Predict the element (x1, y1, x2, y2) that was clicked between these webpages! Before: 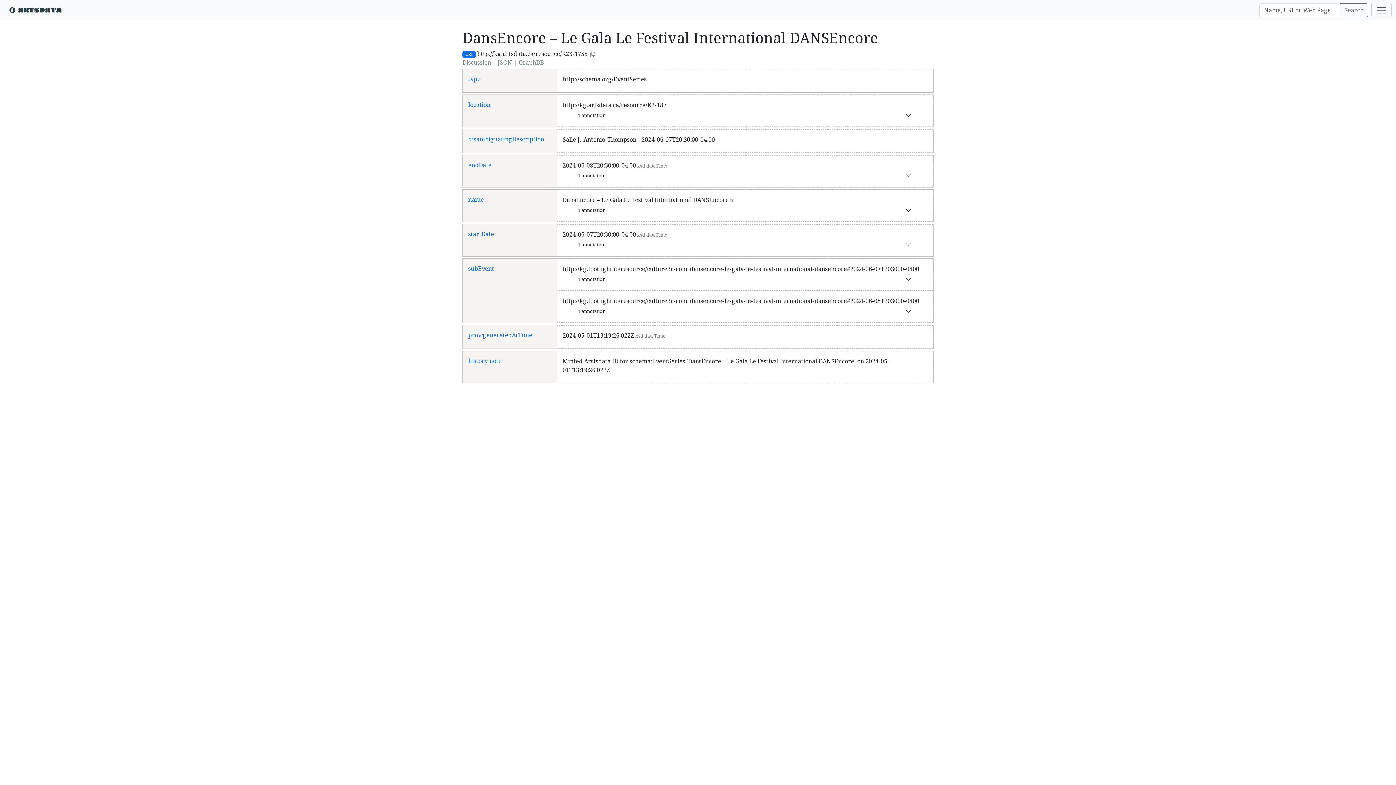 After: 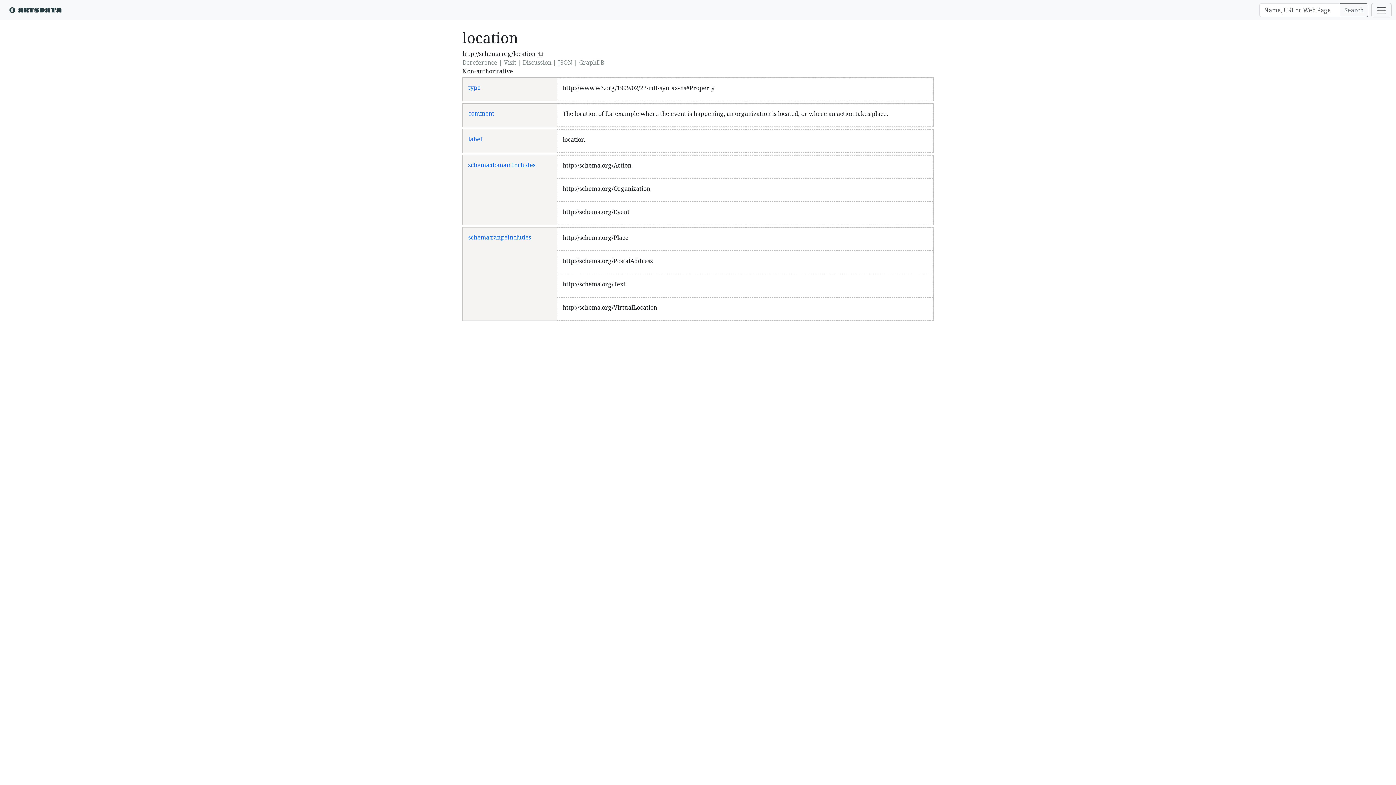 Action: label: location bbox: (468, 100, 490, 108)